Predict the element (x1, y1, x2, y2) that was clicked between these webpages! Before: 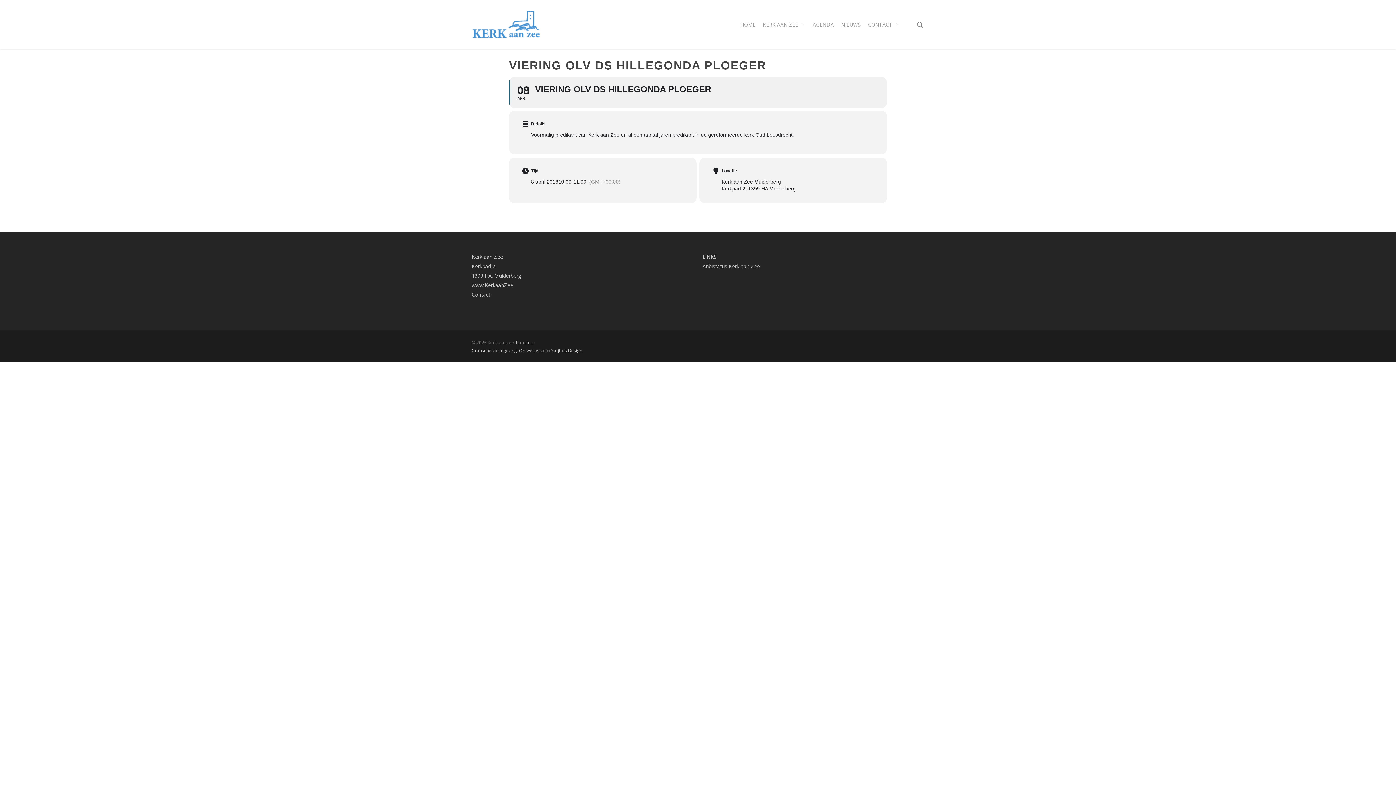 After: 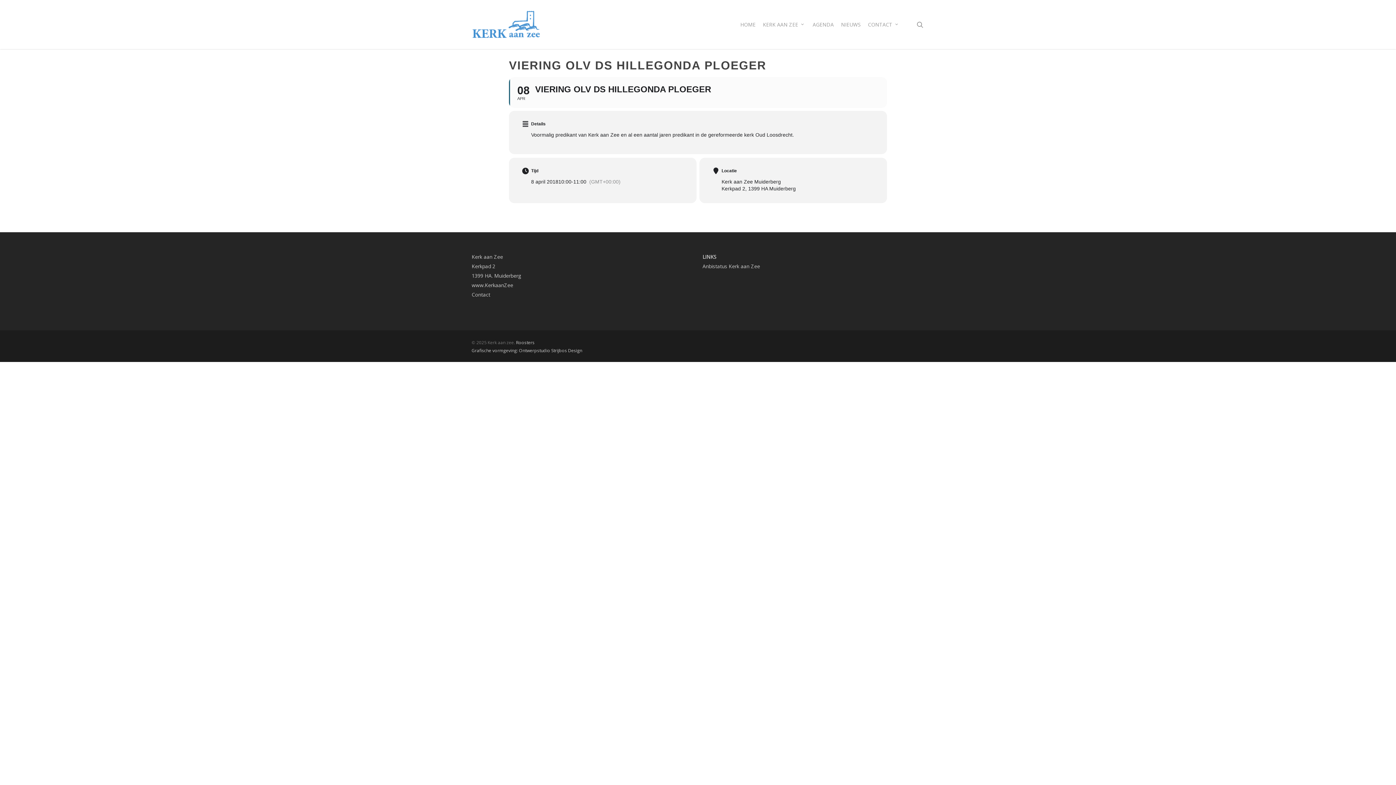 Action: label: 08
APR
VIERING OLV DS HILLEGONDA PLOEGER bbox: (509, 77, 887, 108)